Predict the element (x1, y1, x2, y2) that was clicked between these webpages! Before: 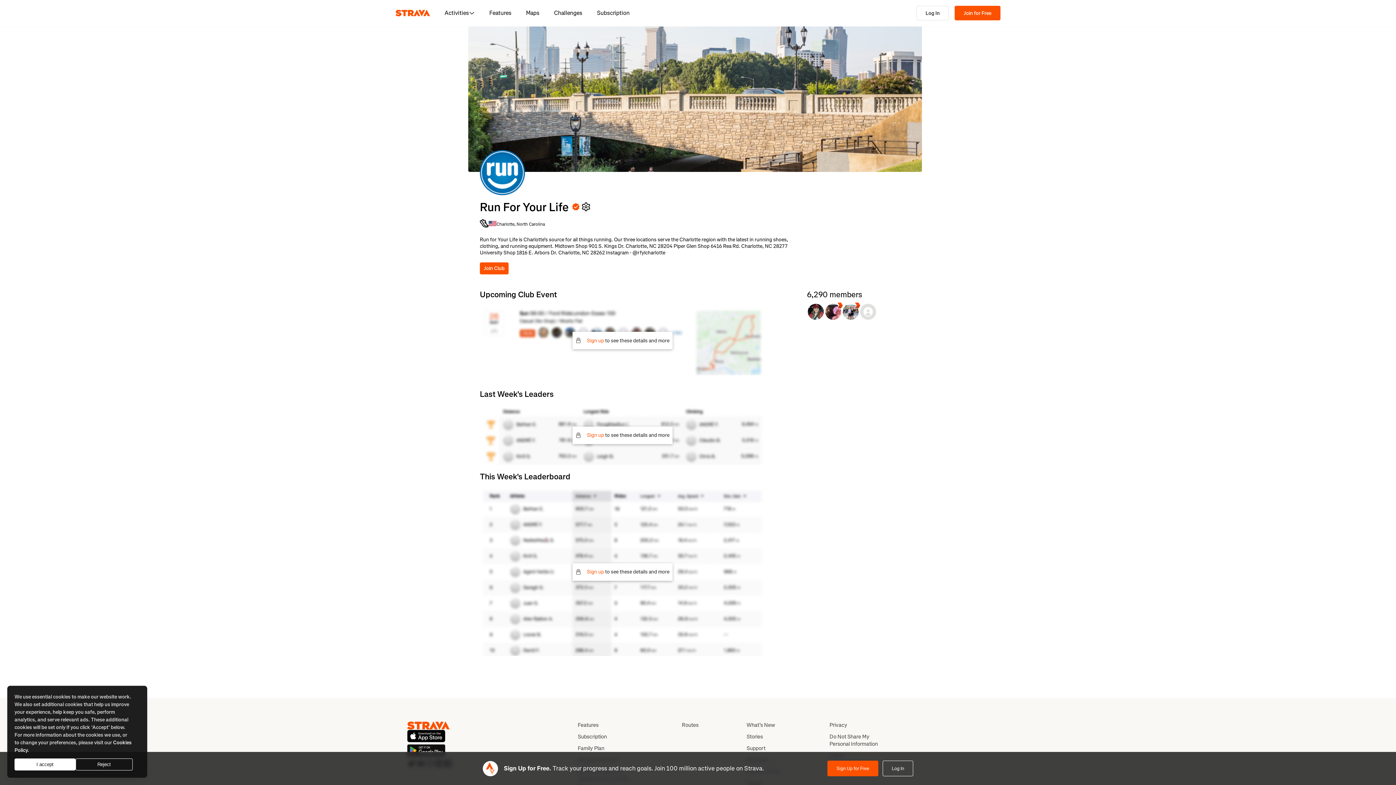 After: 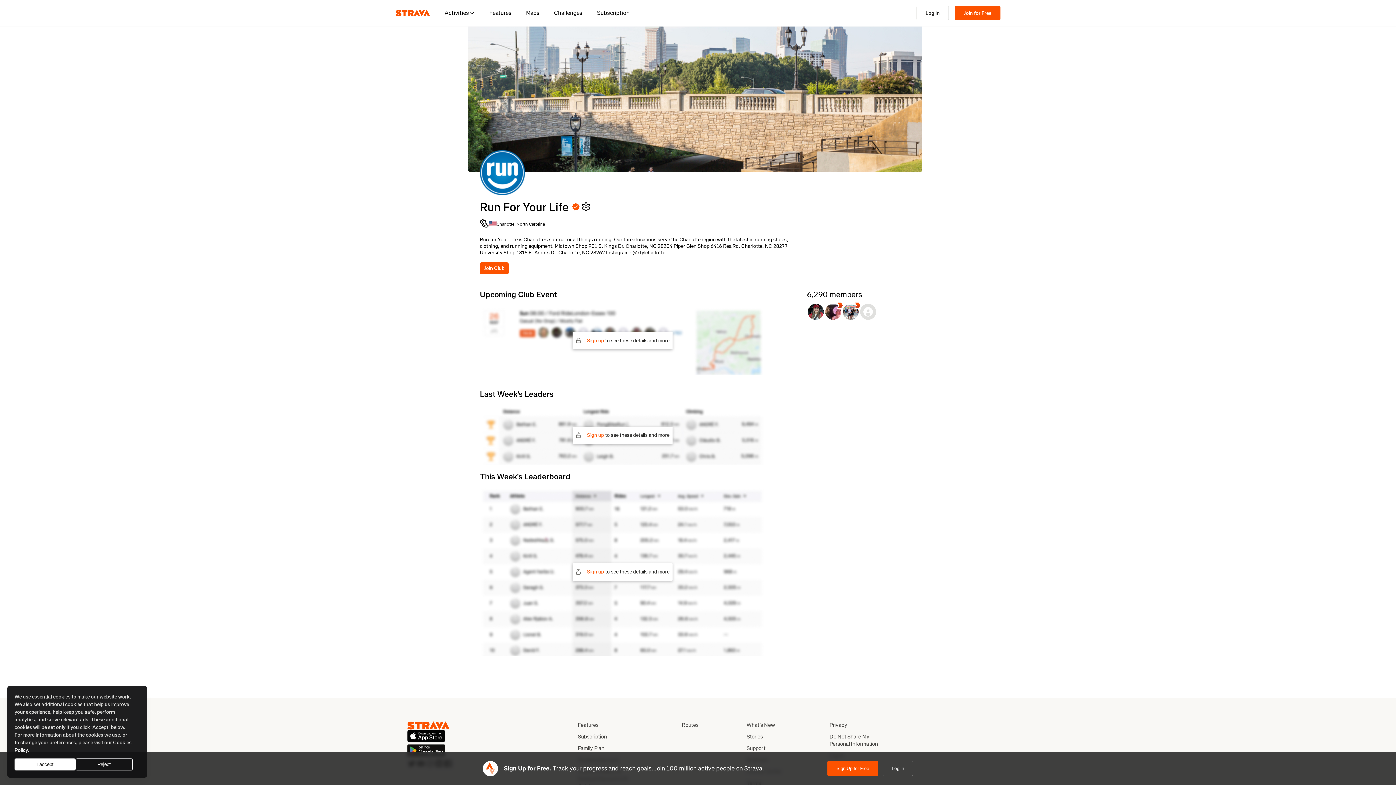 Action: label: Sign up to see these details and more bbox: (575, 566, 669, 578)